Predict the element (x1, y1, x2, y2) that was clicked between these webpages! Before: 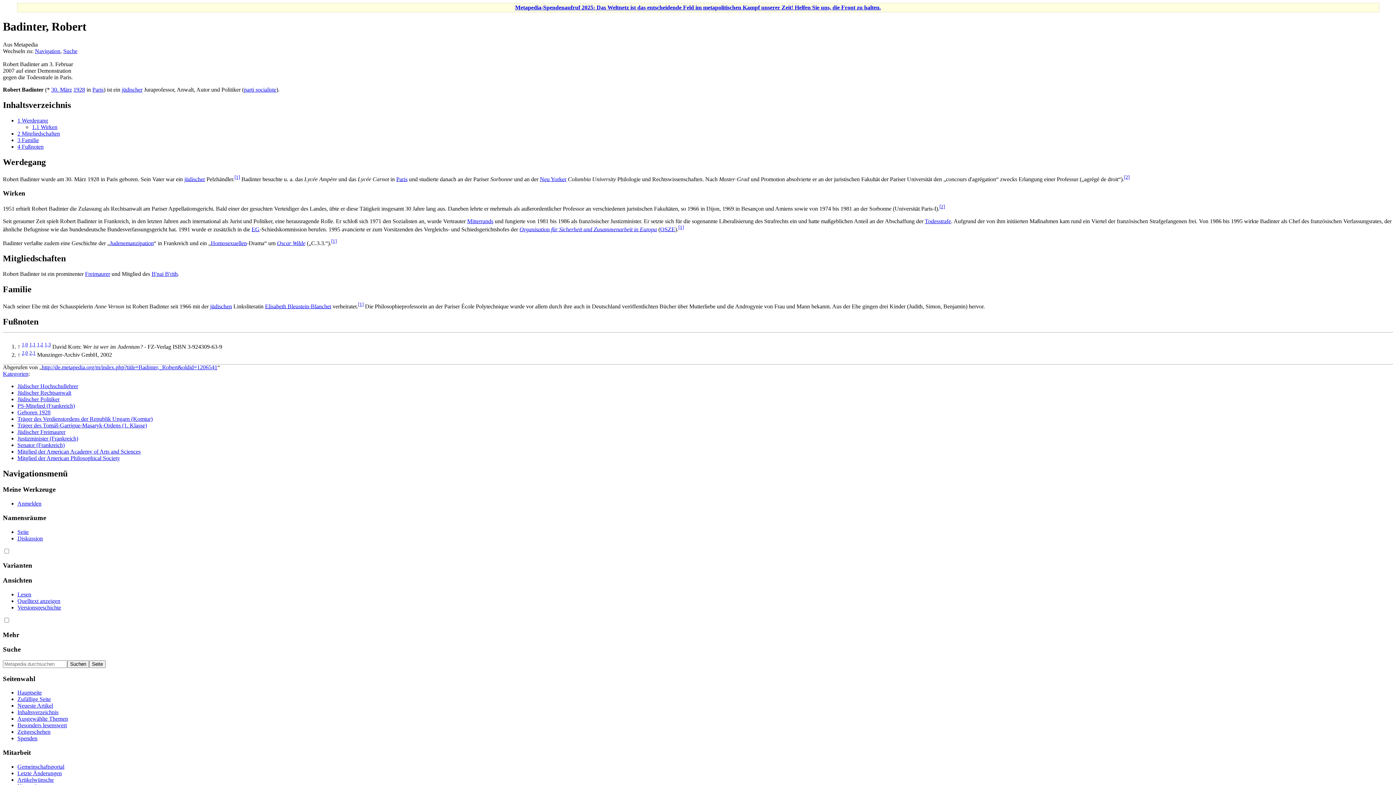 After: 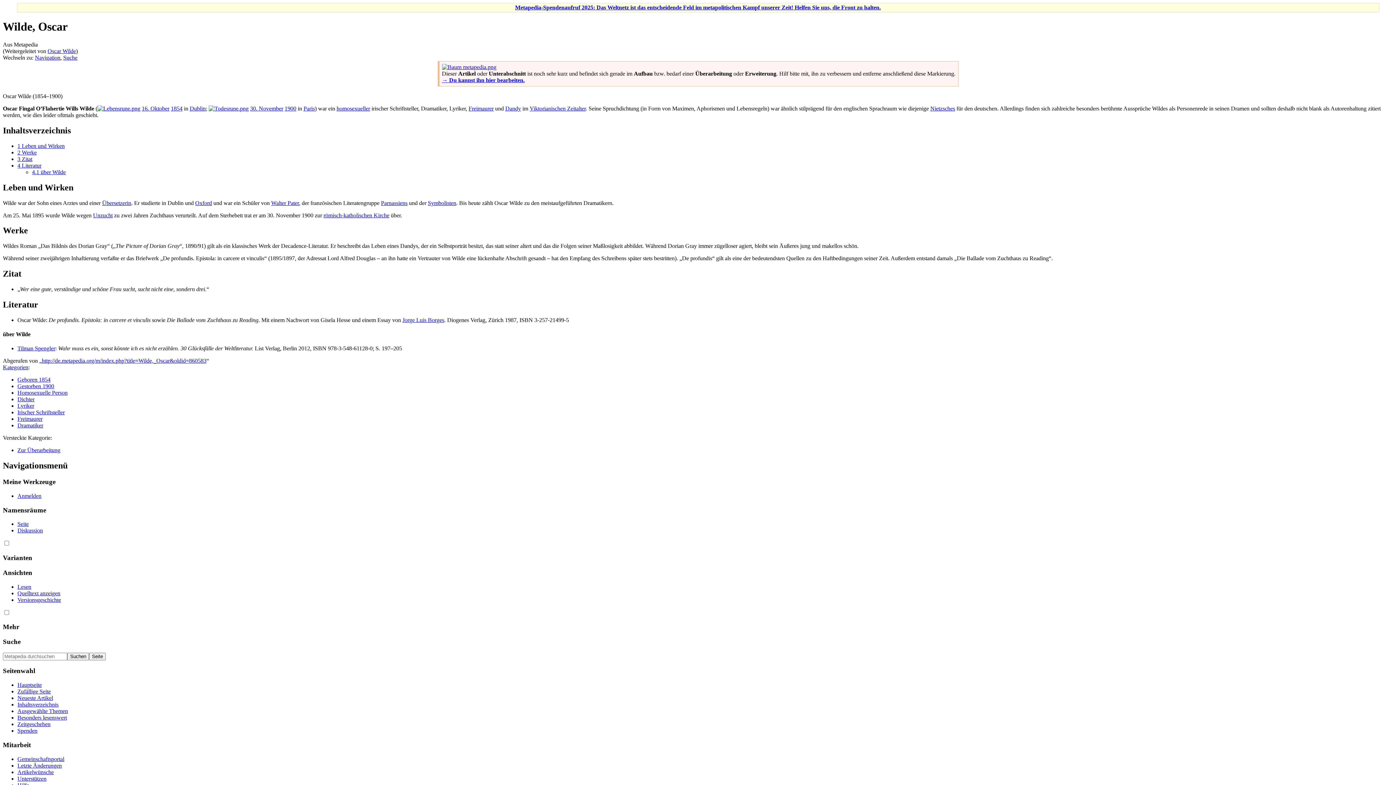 Action: label: Oscar Wilde bbox: (277, 240, 305, 246)